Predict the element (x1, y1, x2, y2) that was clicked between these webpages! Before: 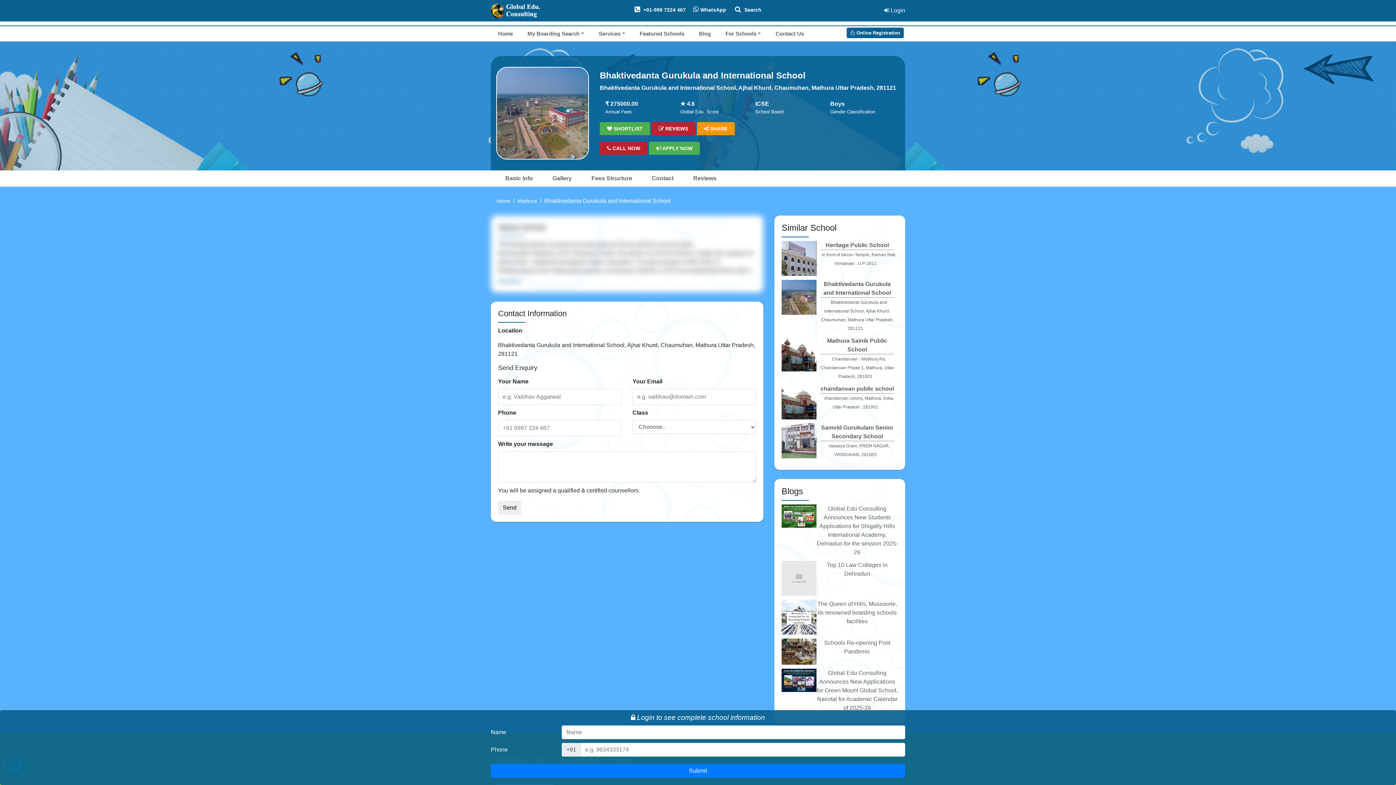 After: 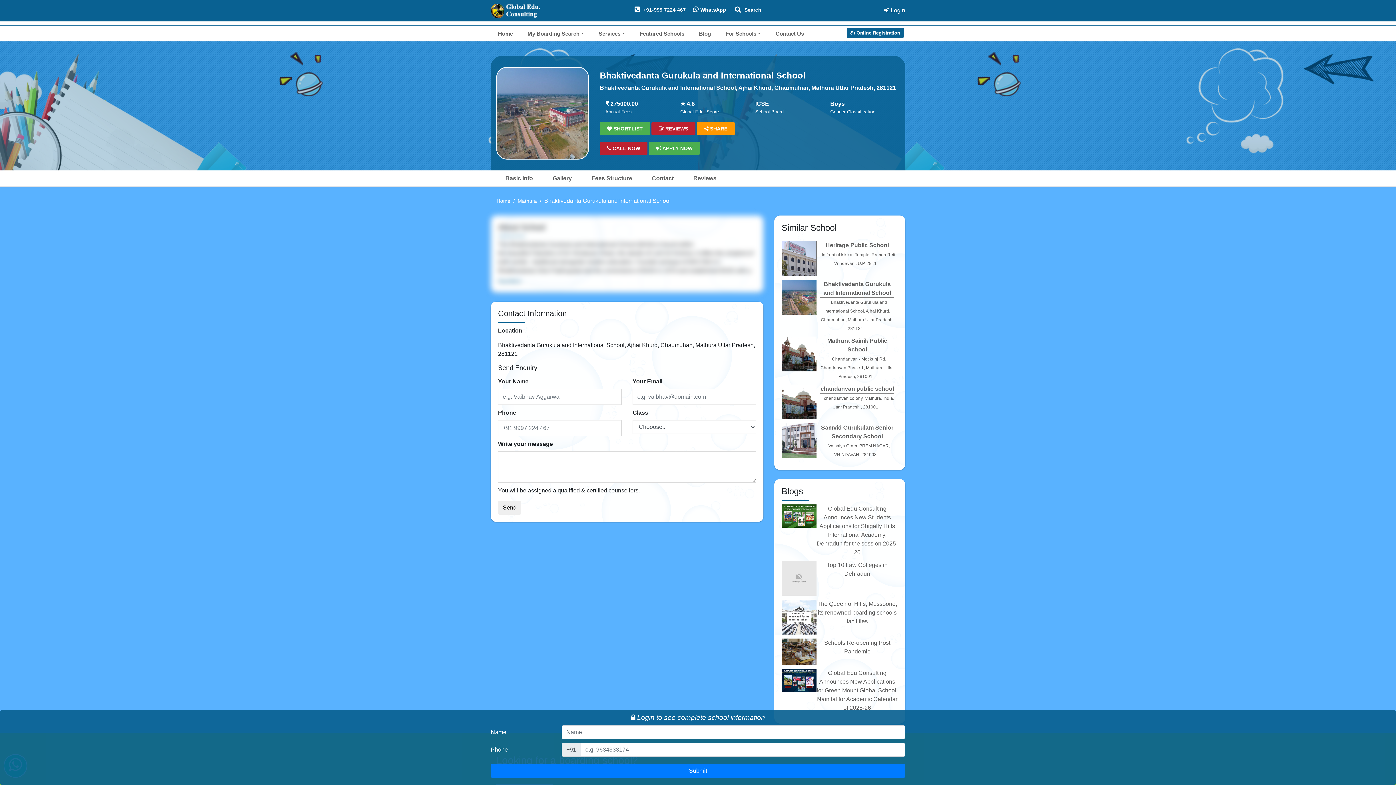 Action: bbox: (496, 198, 510, 204) label: Home